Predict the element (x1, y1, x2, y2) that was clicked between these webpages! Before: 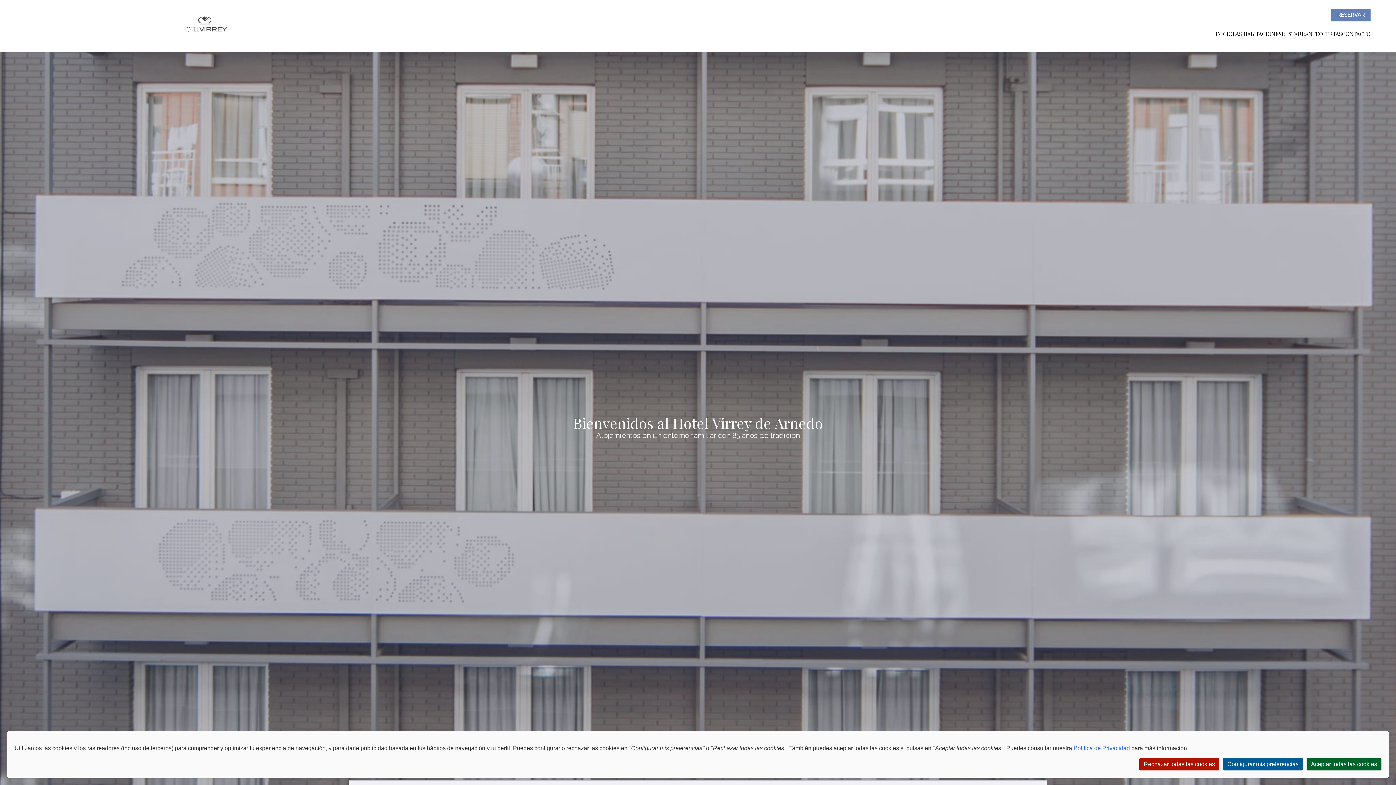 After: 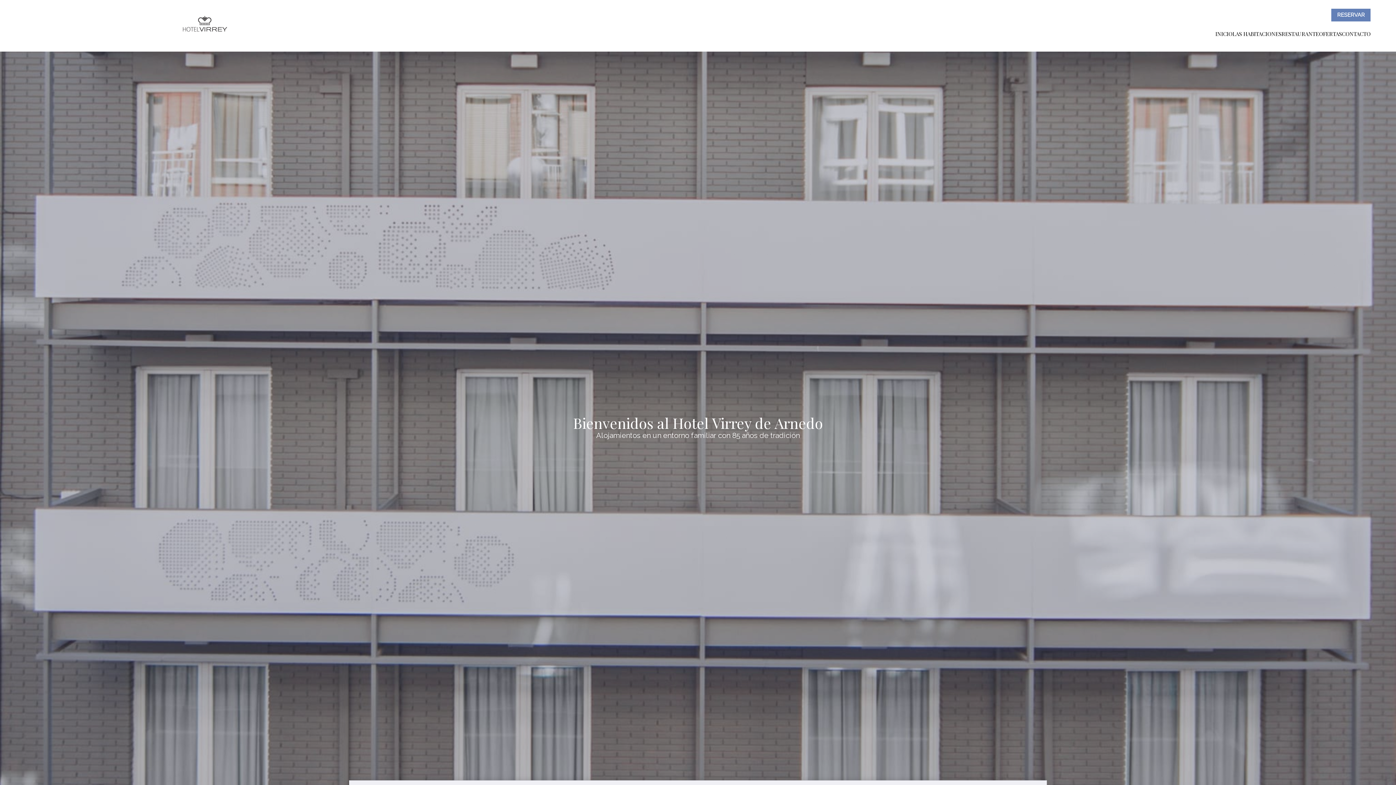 Action: bbox: (1306, 758, 1381, 770) label: Aceptar todas las cookies